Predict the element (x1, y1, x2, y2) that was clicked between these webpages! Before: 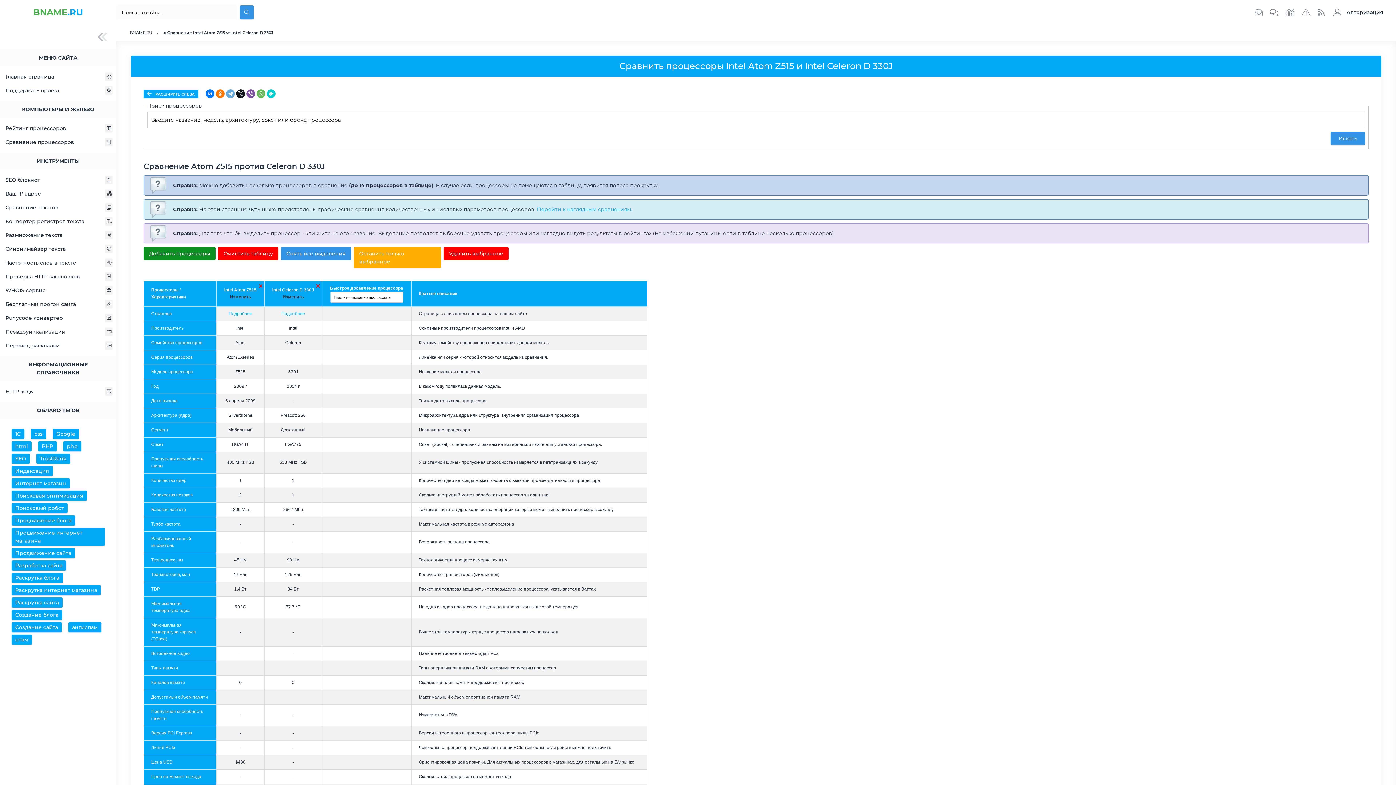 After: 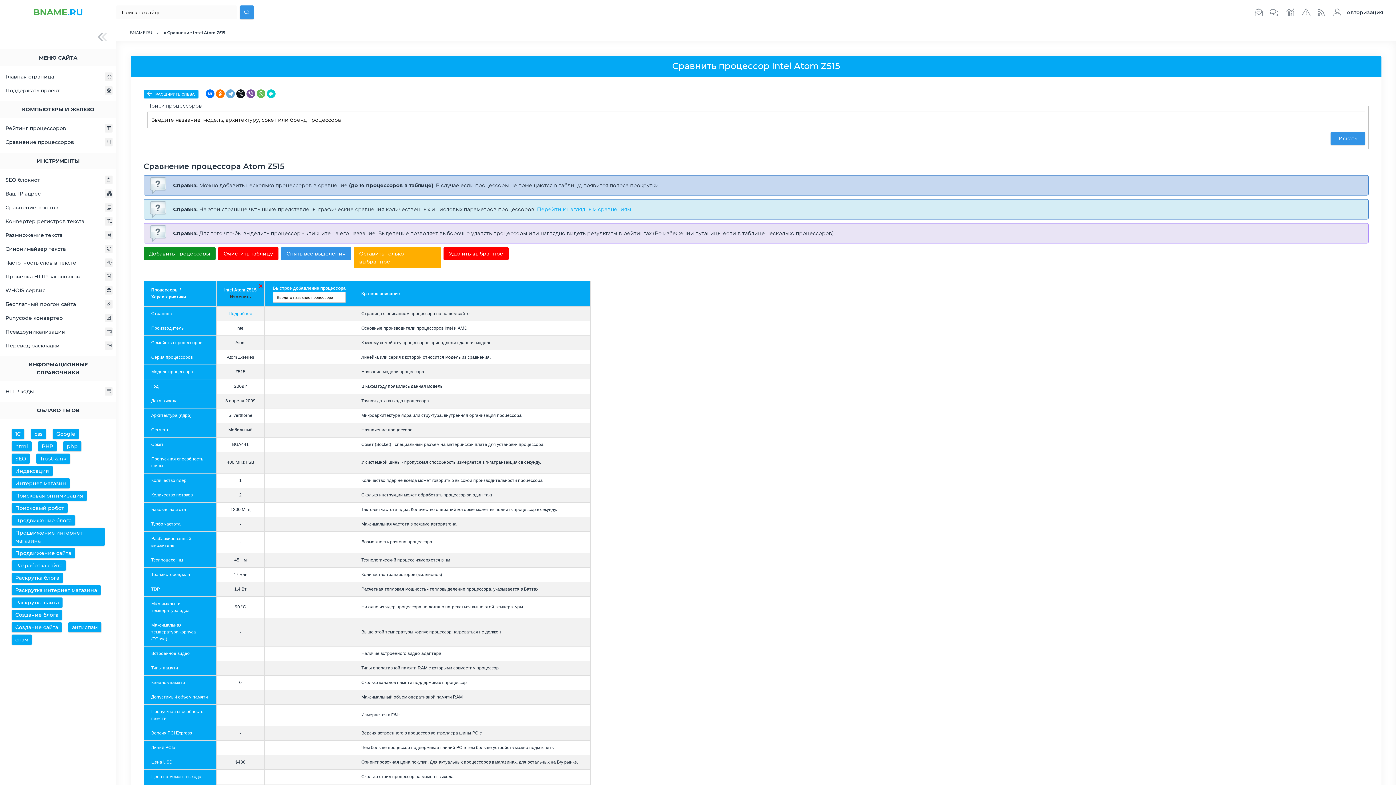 Action: bbox: (316, 281, 320, 290)